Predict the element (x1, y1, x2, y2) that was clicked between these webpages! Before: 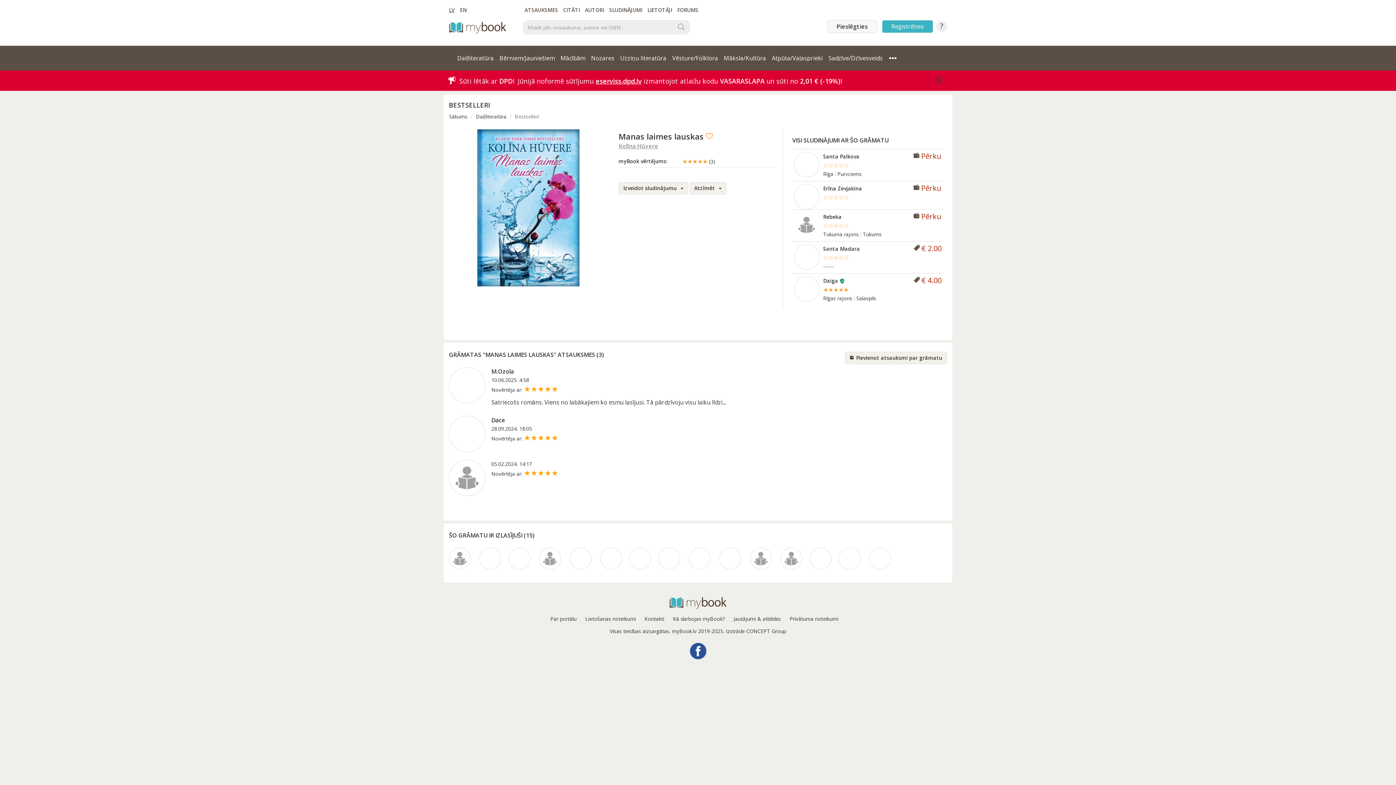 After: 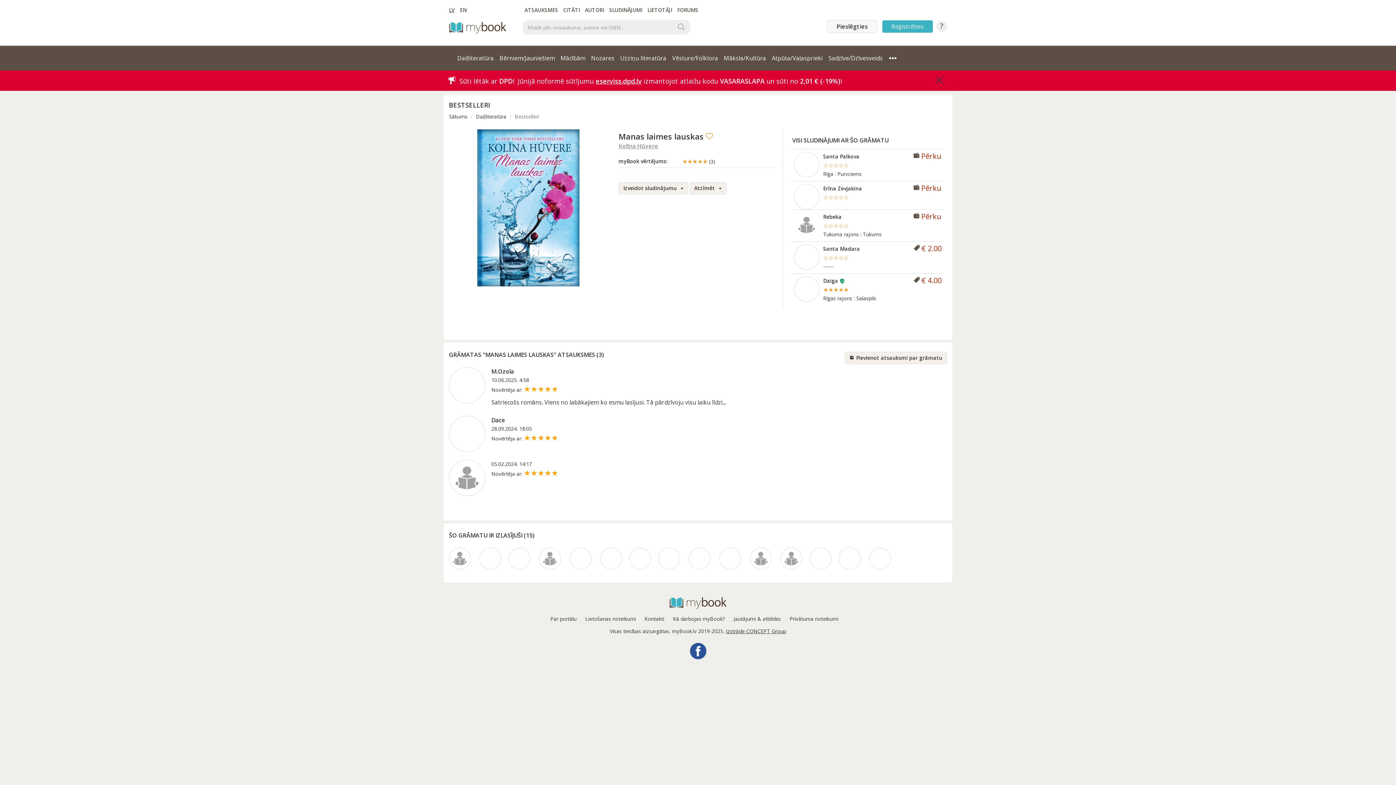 Action: label: Izstrāde CONCEPT Group bbox: (726, 628, 786, 634)